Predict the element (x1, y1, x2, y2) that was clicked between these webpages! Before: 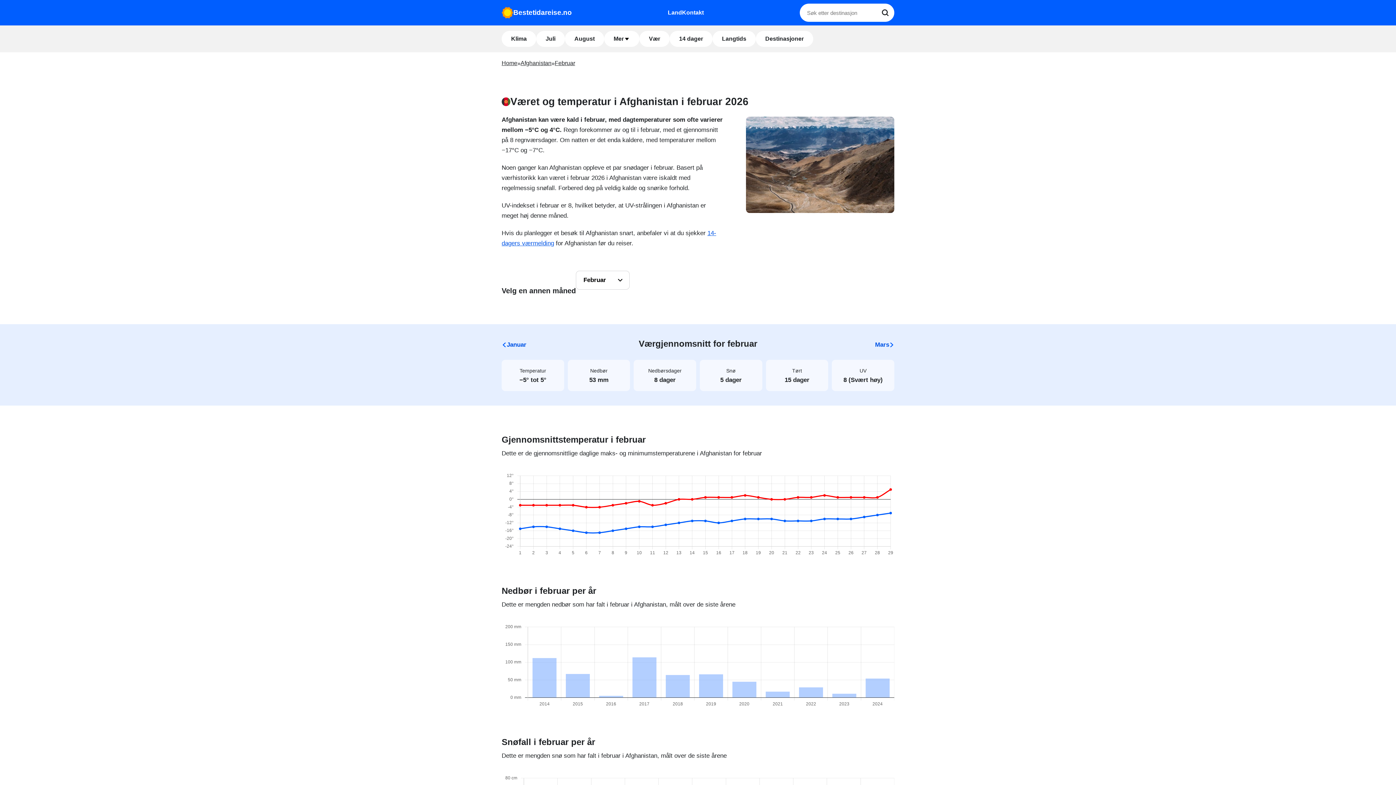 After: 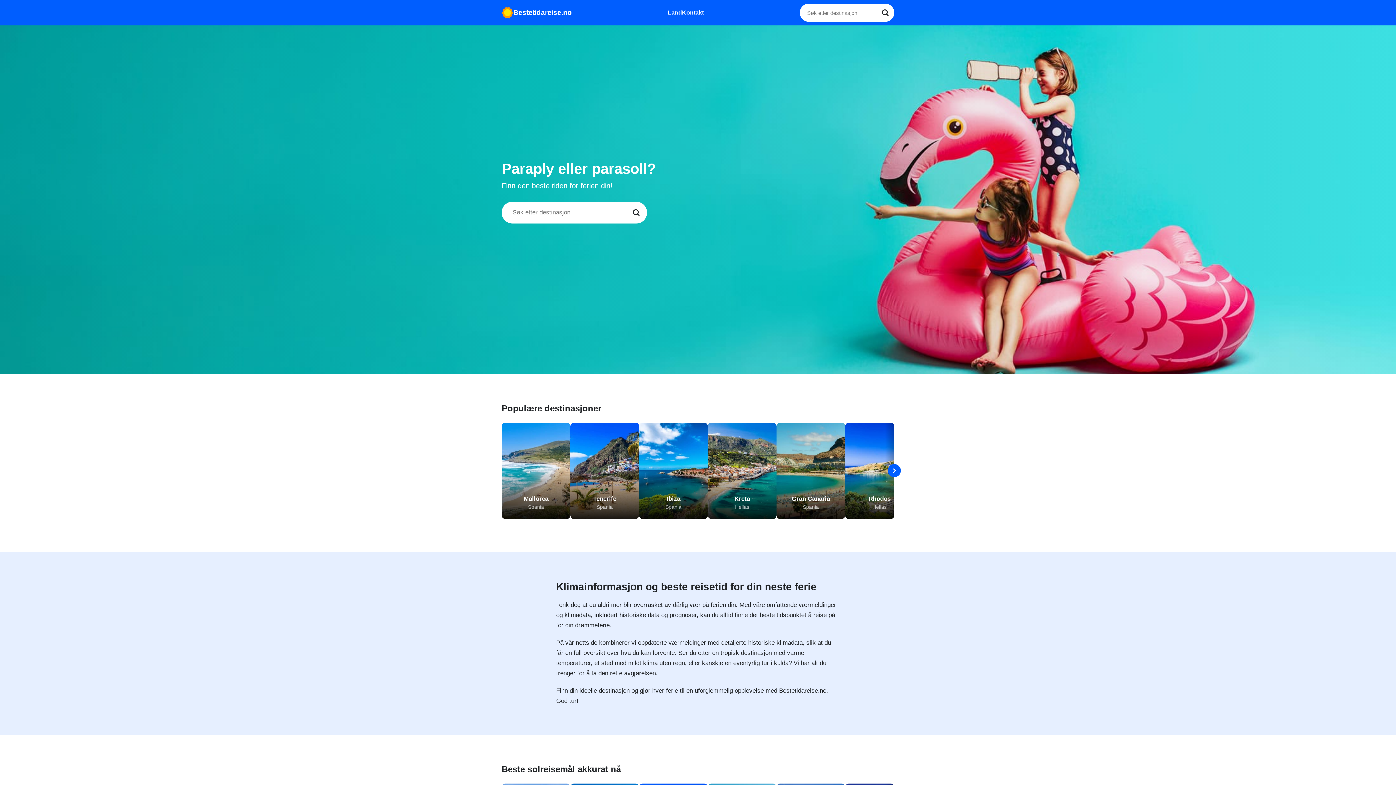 Action: label: Home bbox: (501, 60, 517, 66)